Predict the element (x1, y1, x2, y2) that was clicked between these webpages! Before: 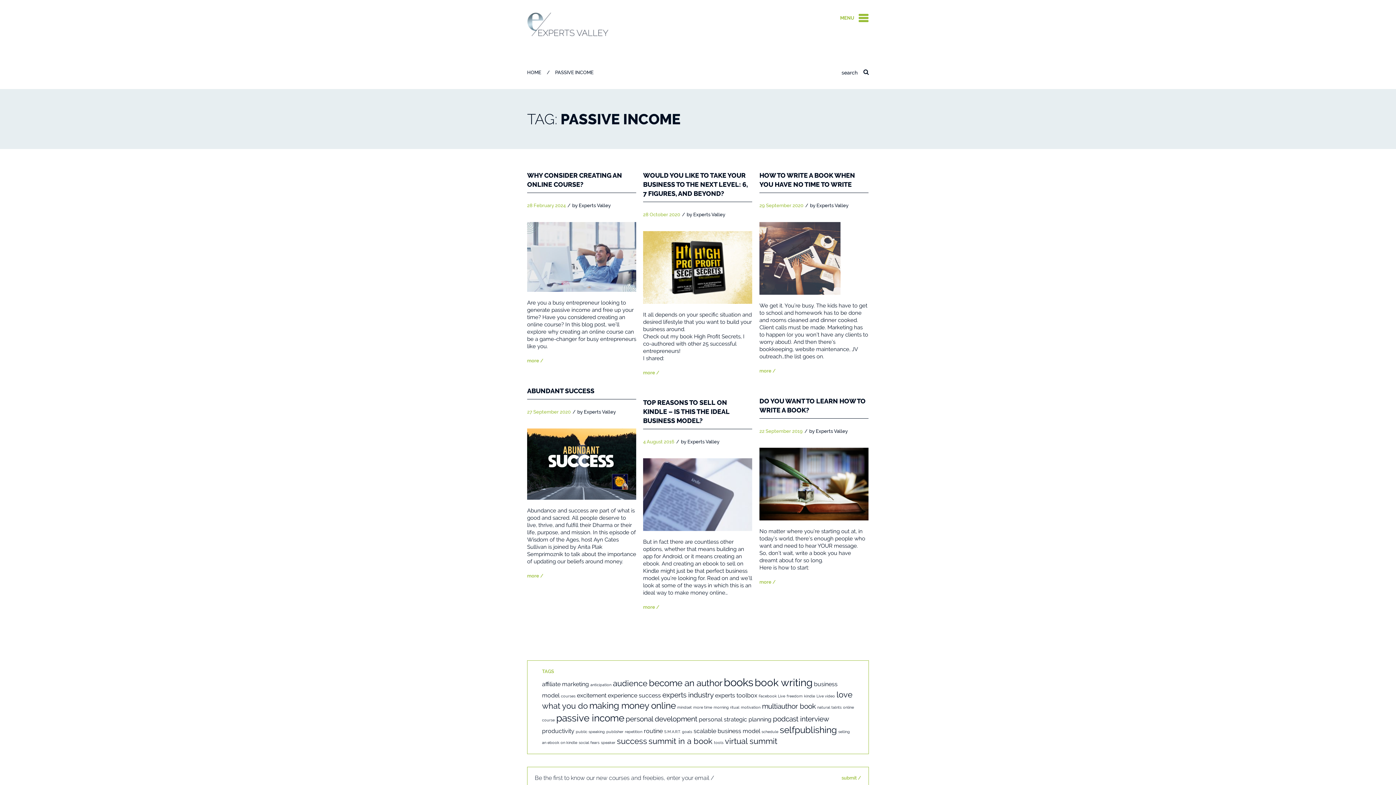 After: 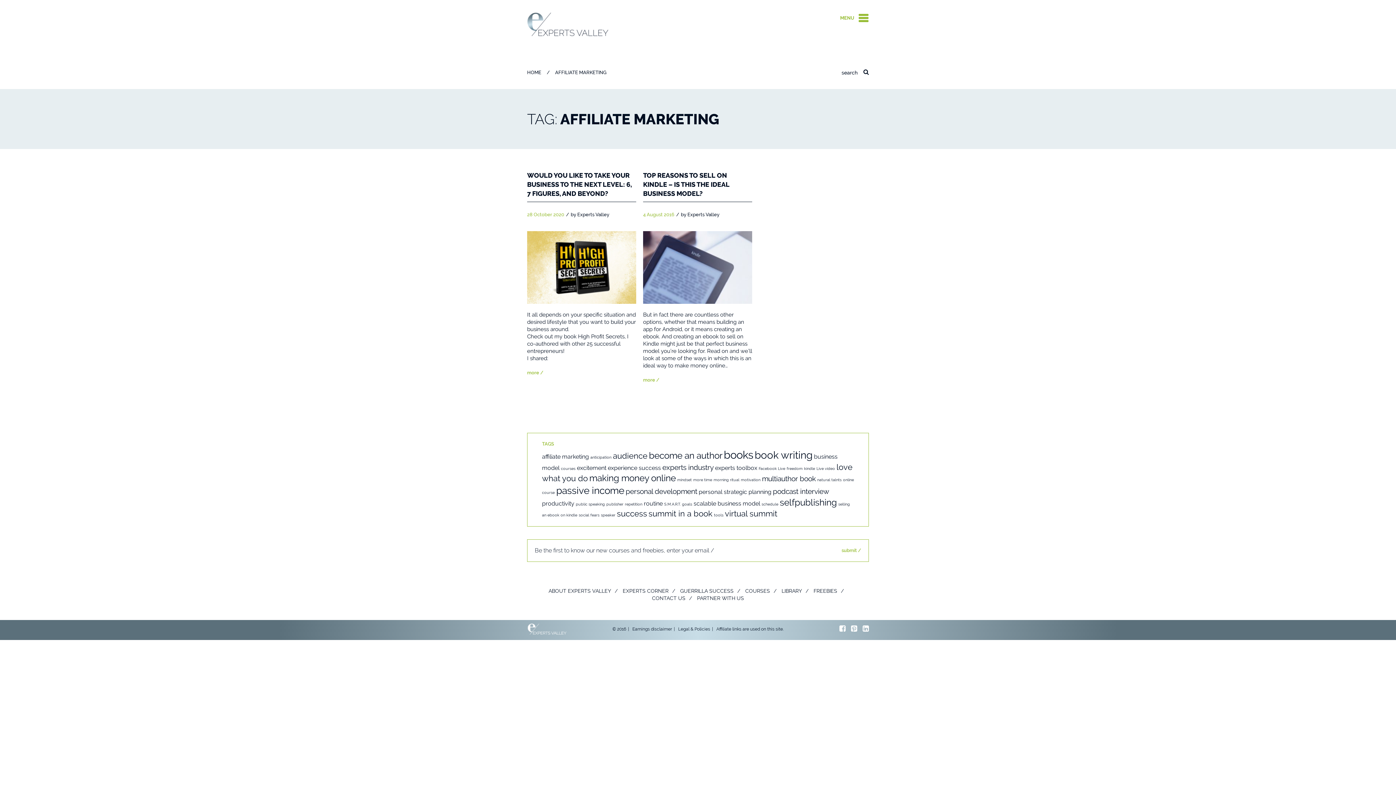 Action: bbox: (542, 681, 589, 687) label: affiliate marketing